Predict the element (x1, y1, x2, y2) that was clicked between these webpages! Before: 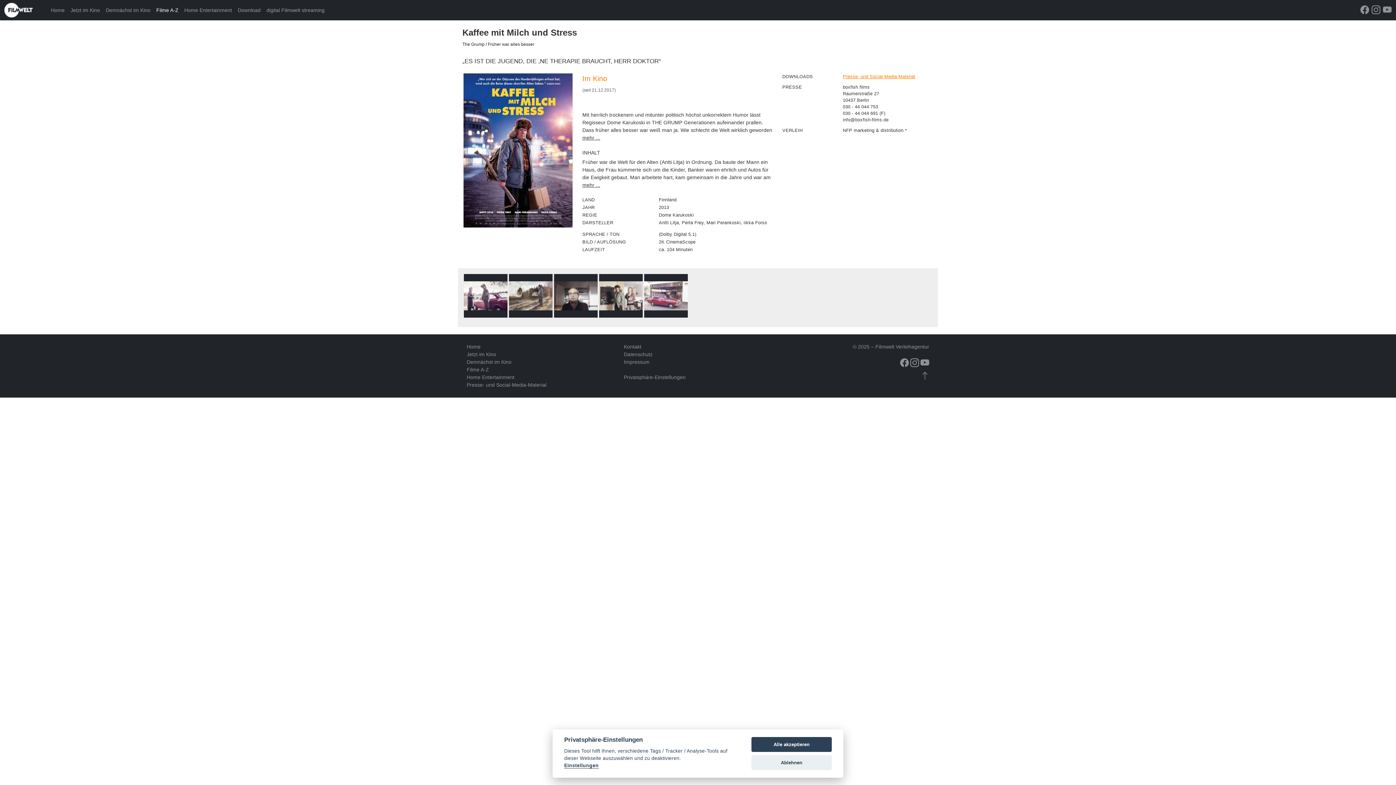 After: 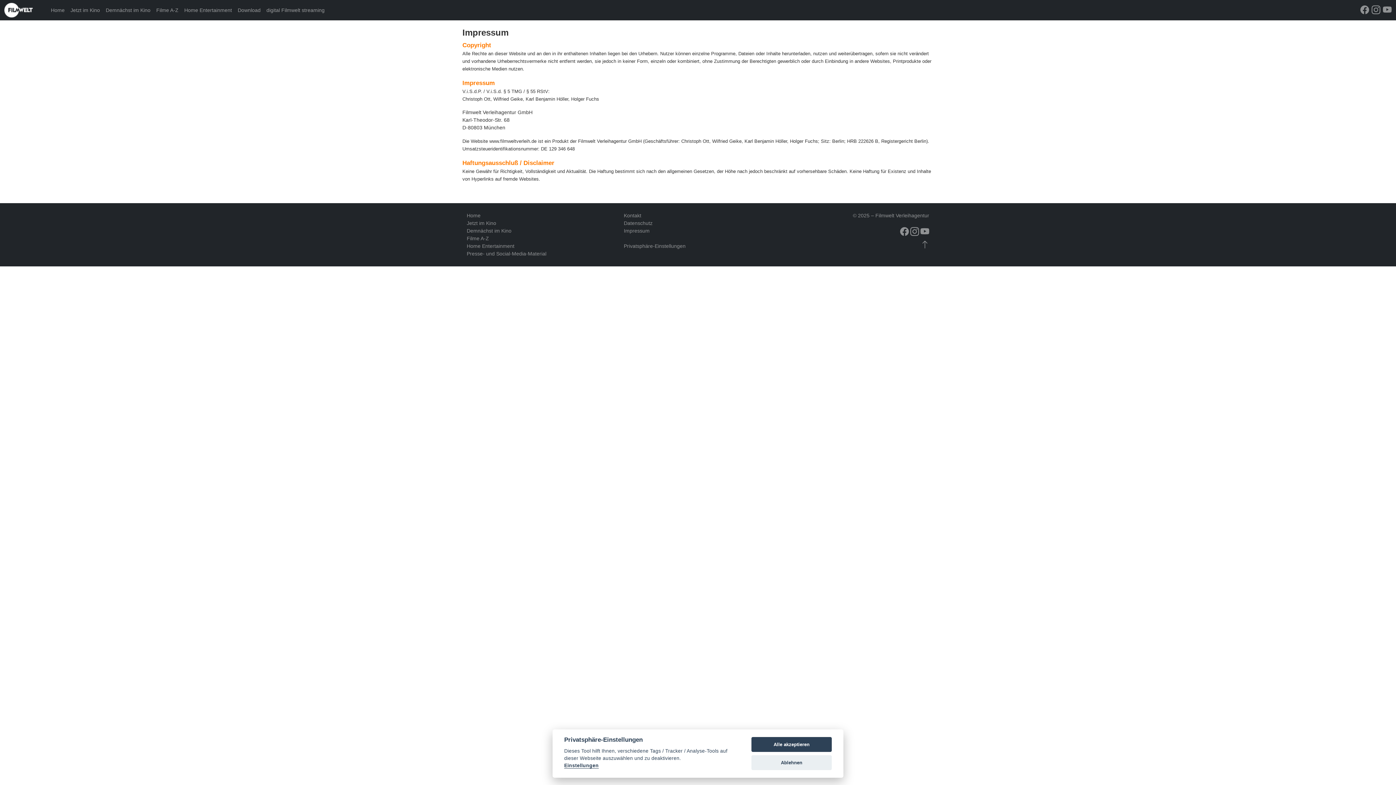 Action: bbox: (624, 359, 649, 365) label: Impressum